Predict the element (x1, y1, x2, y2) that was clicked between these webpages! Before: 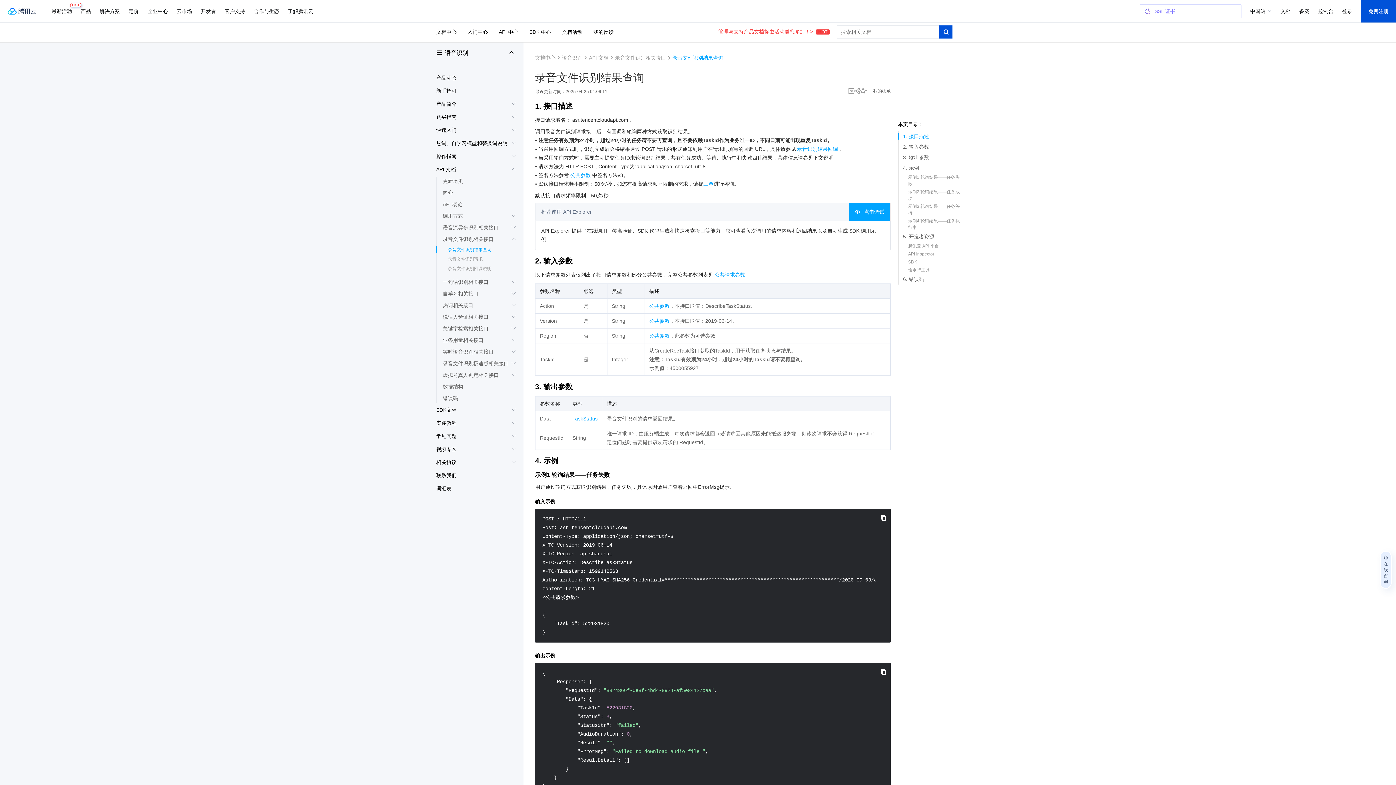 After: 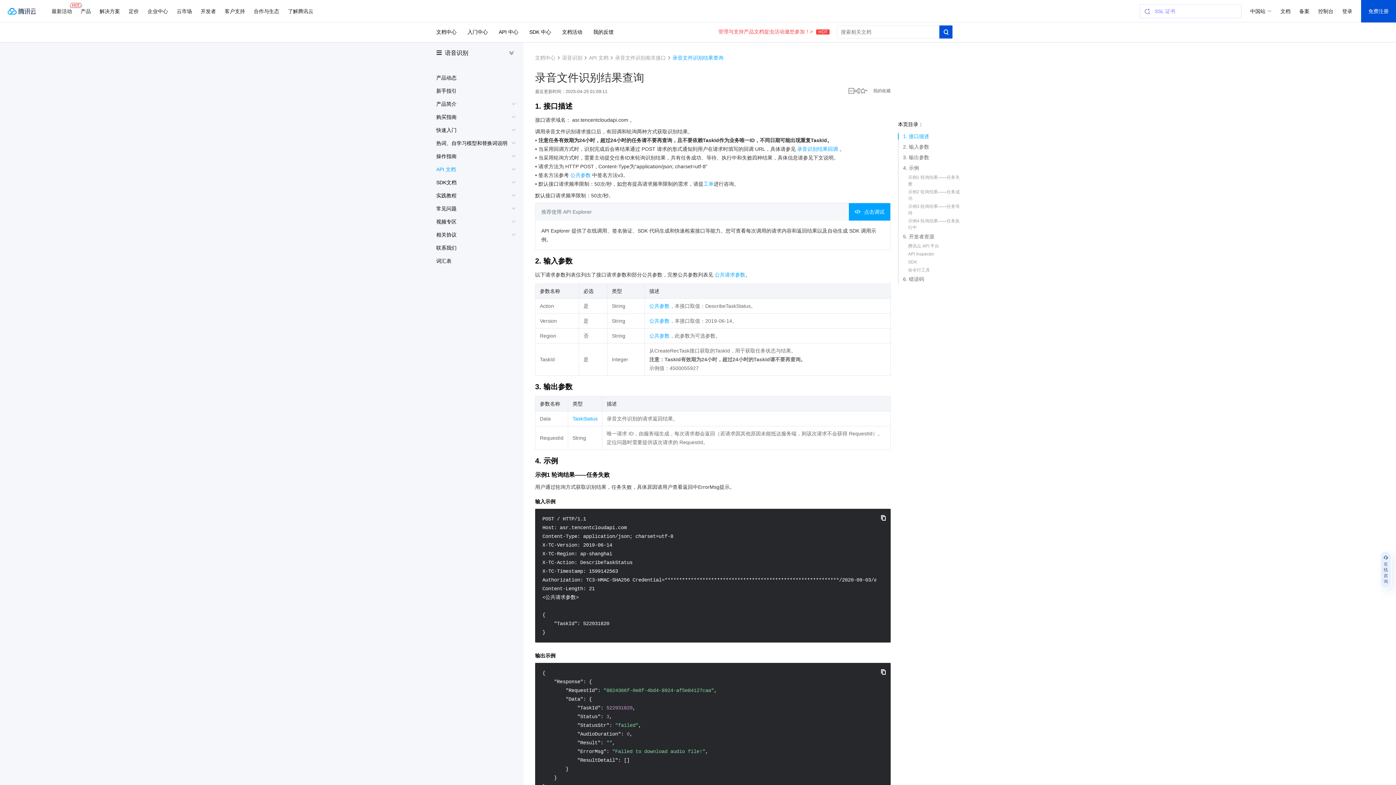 Action: label: API 文档 bbox: (436, 165, 516, 173)